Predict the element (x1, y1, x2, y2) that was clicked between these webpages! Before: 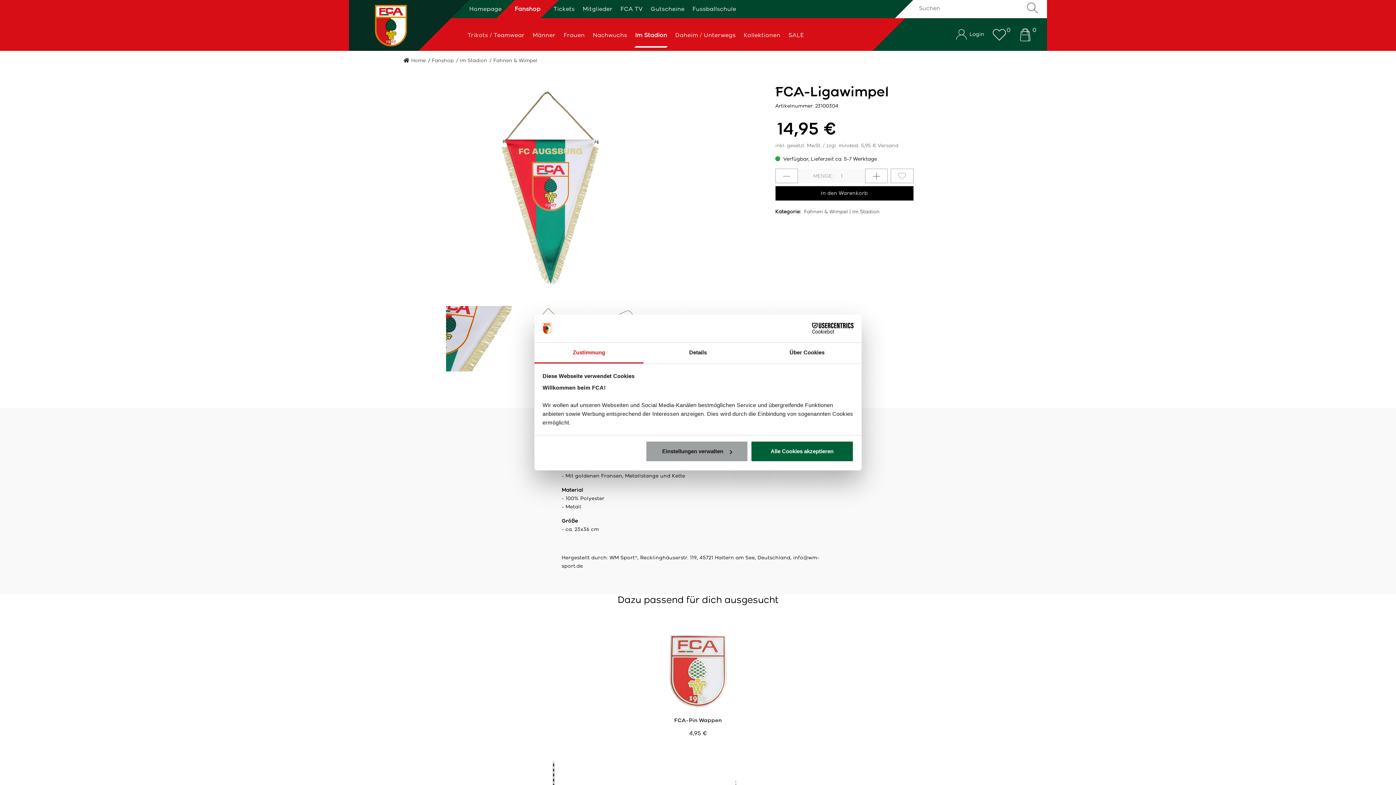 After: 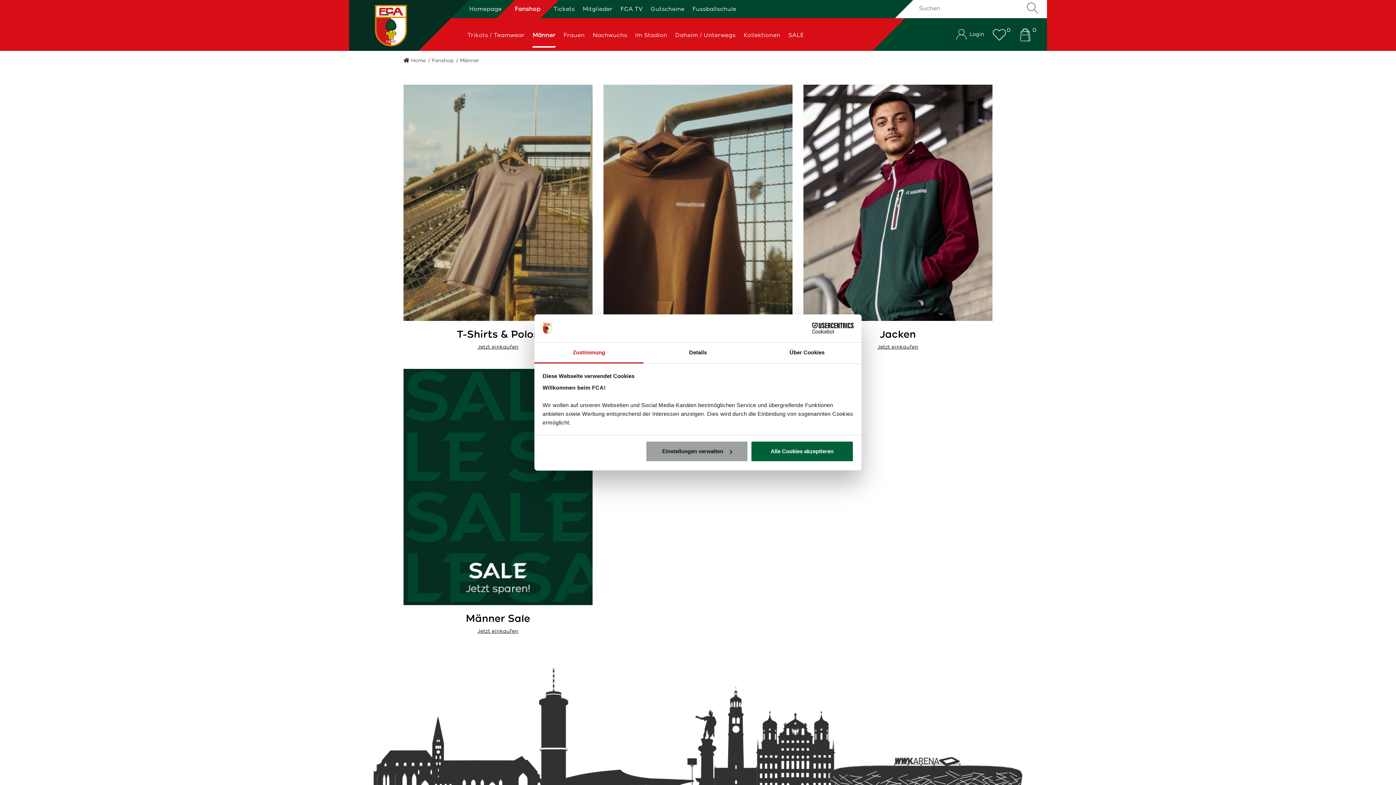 Action: label: Männer bbox: (532, 24, 555, 46)